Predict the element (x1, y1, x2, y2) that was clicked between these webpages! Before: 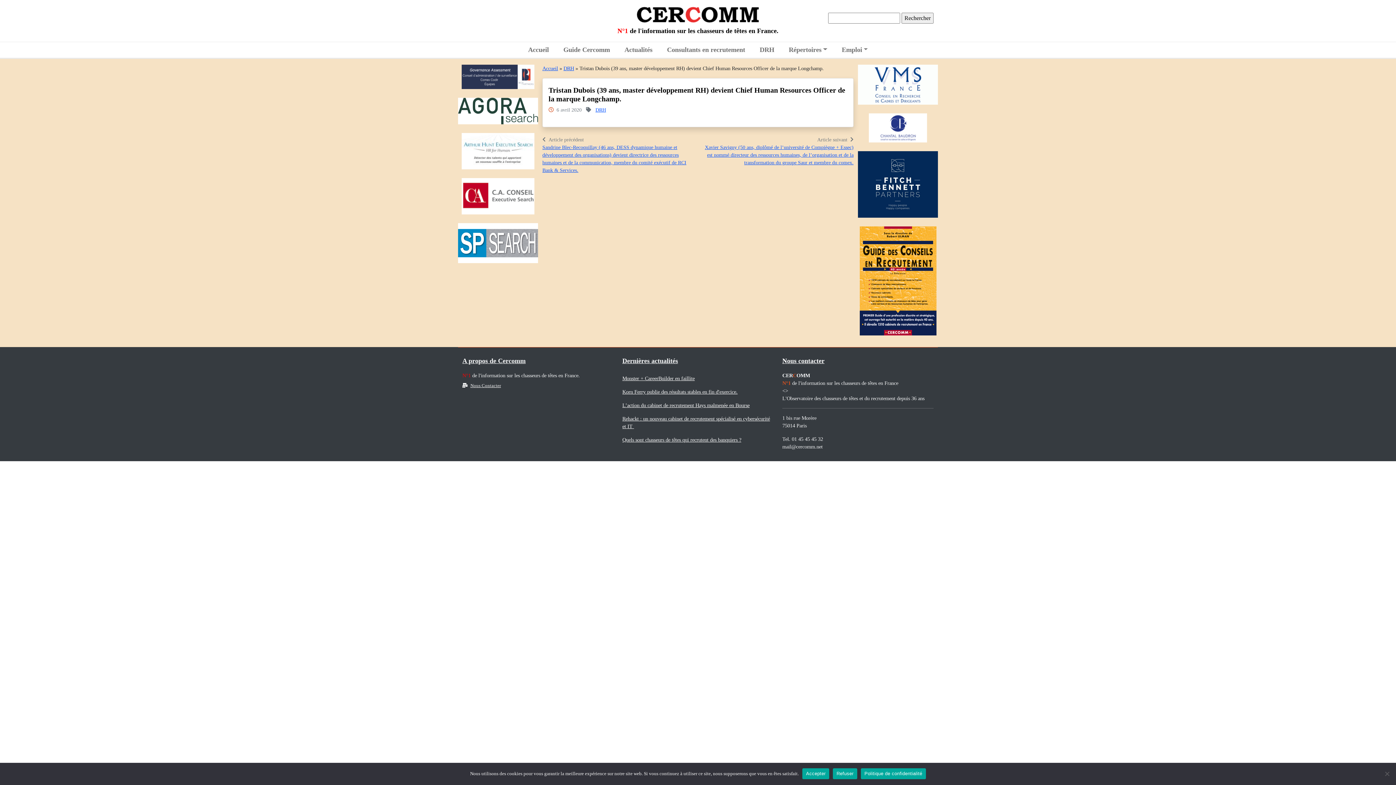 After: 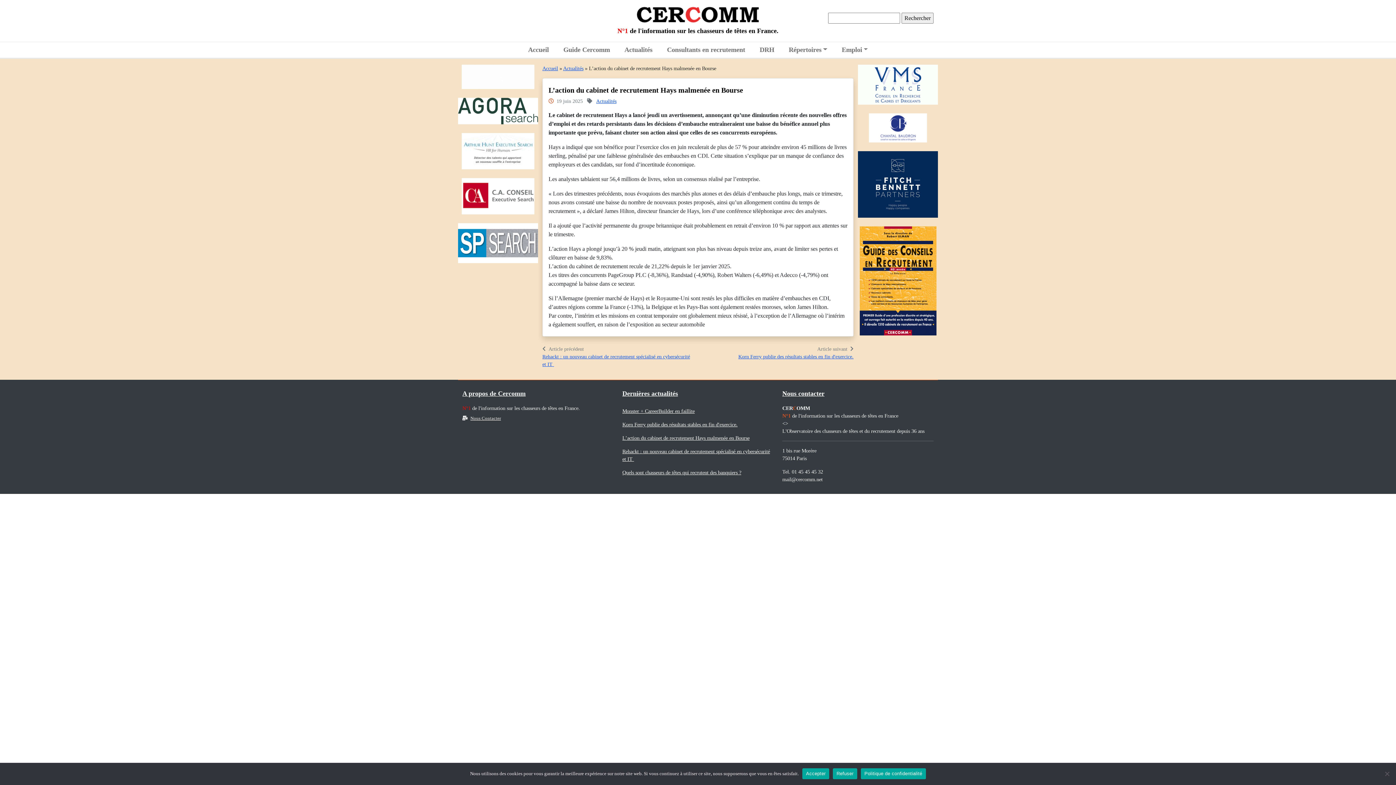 Action: bbox: (622, 402, 749, 408) label: L’action du cabinet de recrutement Hays malmenée en Bourse